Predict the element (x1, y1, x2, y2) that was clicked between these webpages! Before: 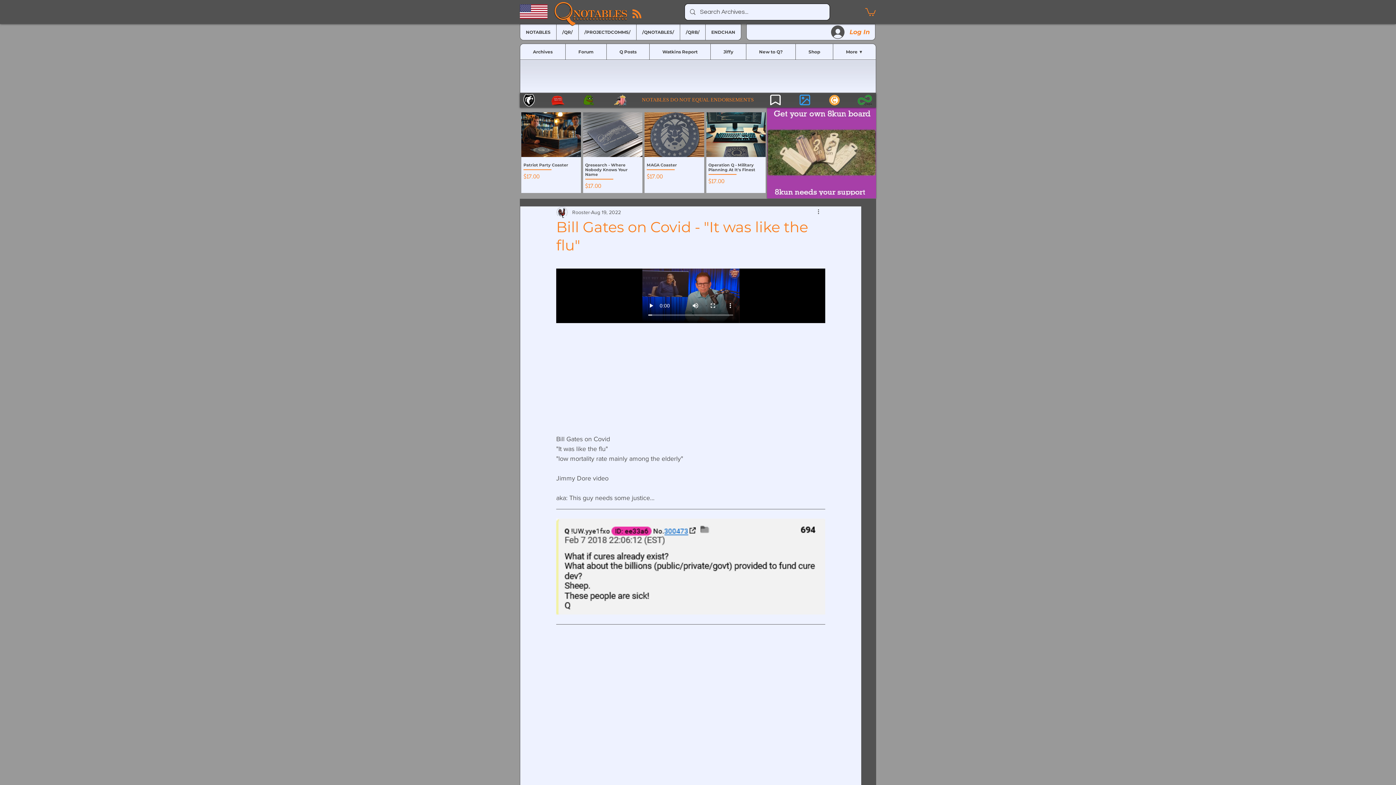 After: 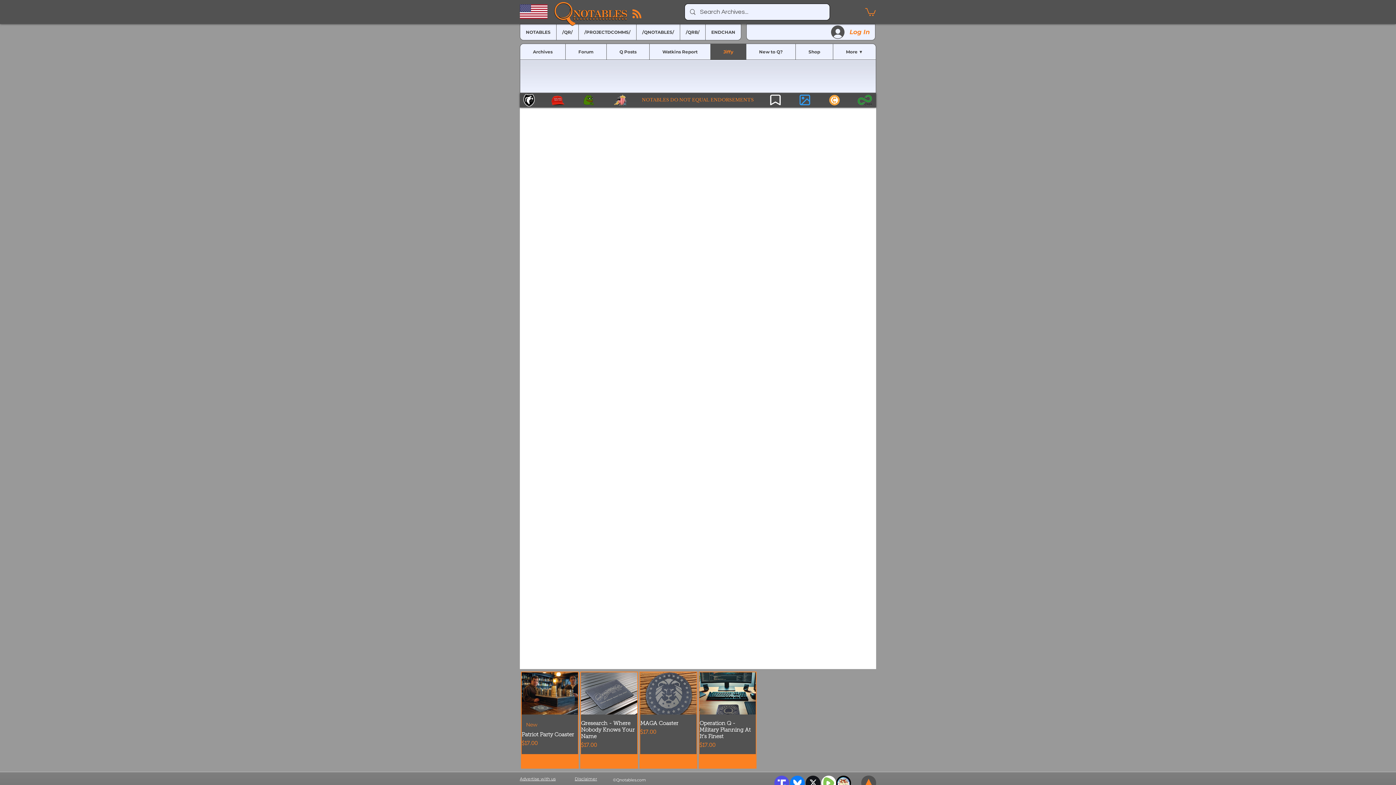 Action: label: Jiffy bbox: (710, 44, 746, 59)